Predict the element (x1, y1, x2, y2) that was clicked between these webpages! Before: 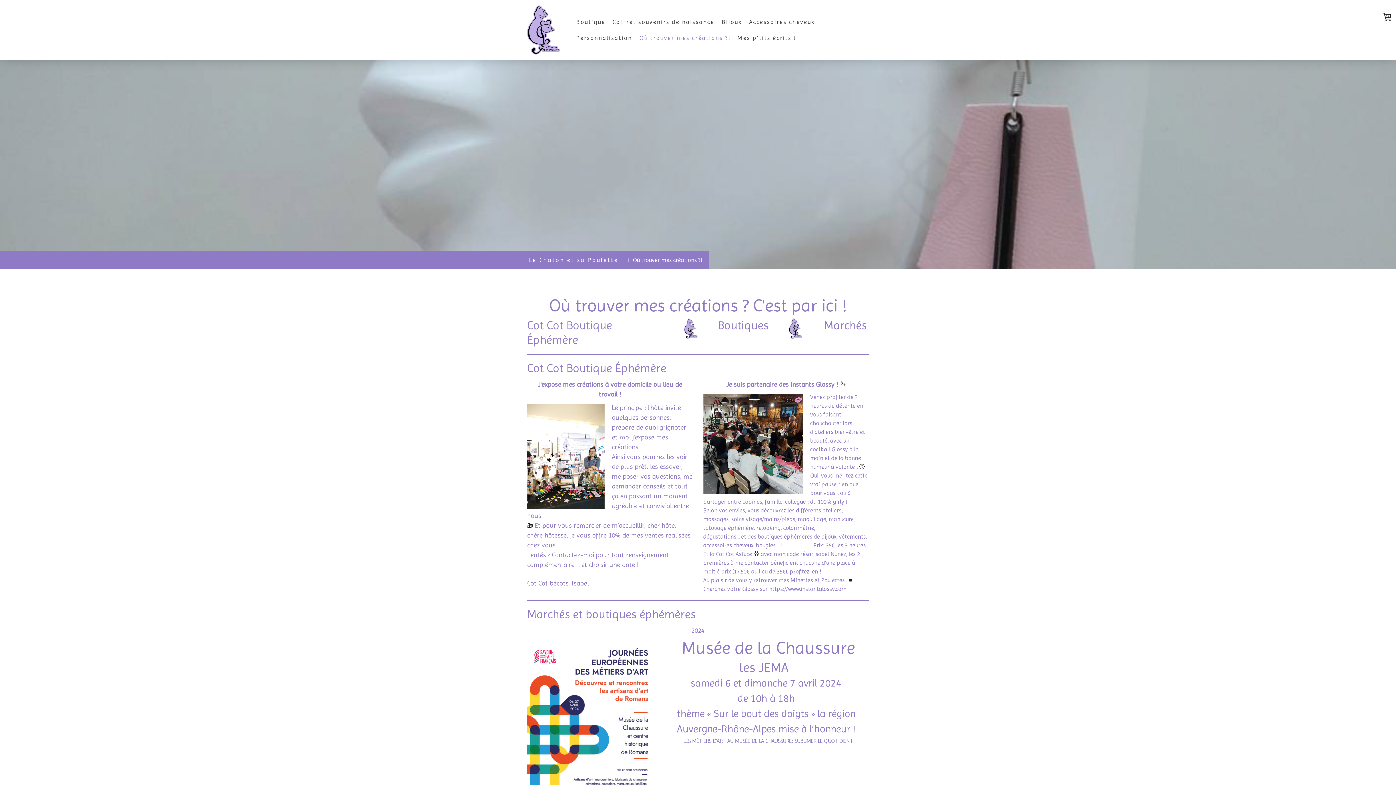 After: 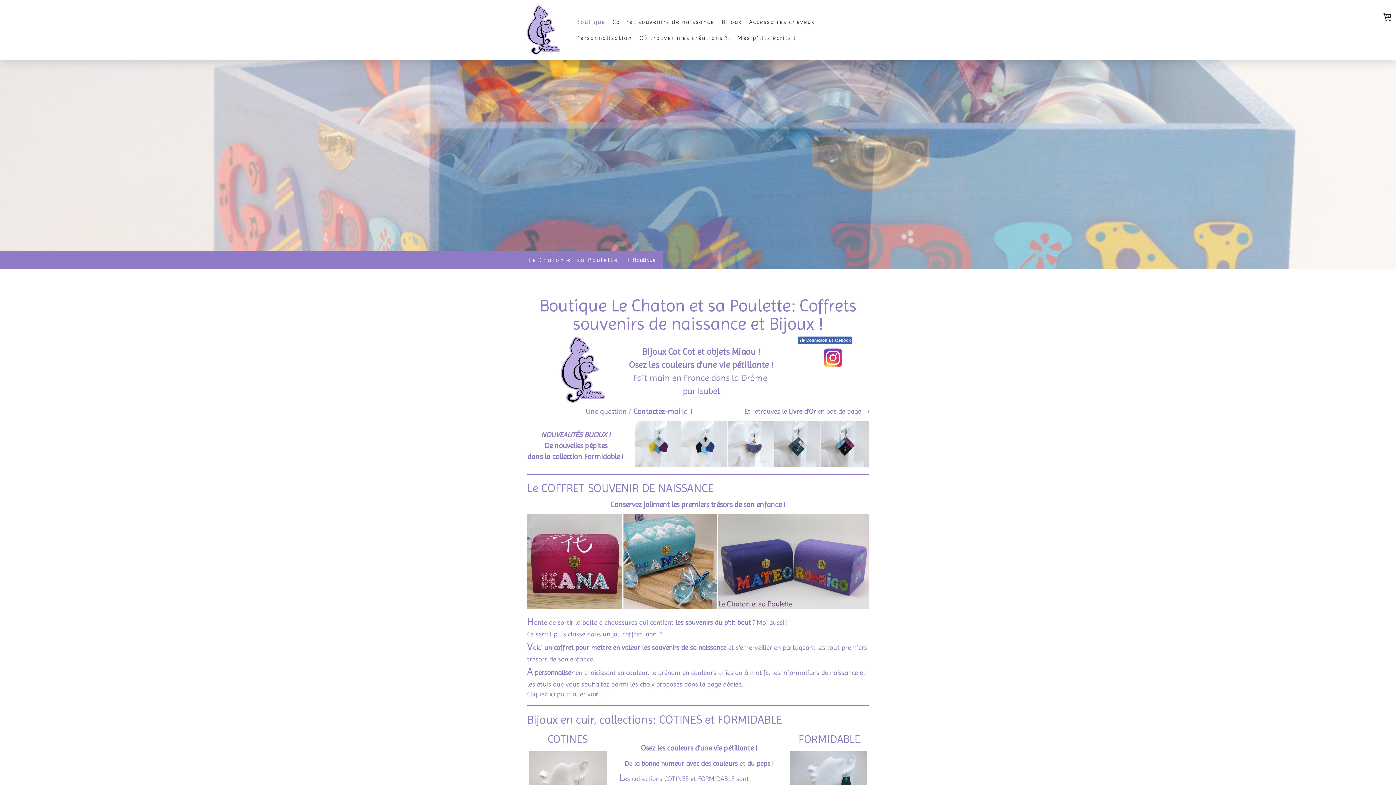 Action: label: Le Chaton et sa Poulette
Atelier de Création bbox: (529, 253, 618, 271)